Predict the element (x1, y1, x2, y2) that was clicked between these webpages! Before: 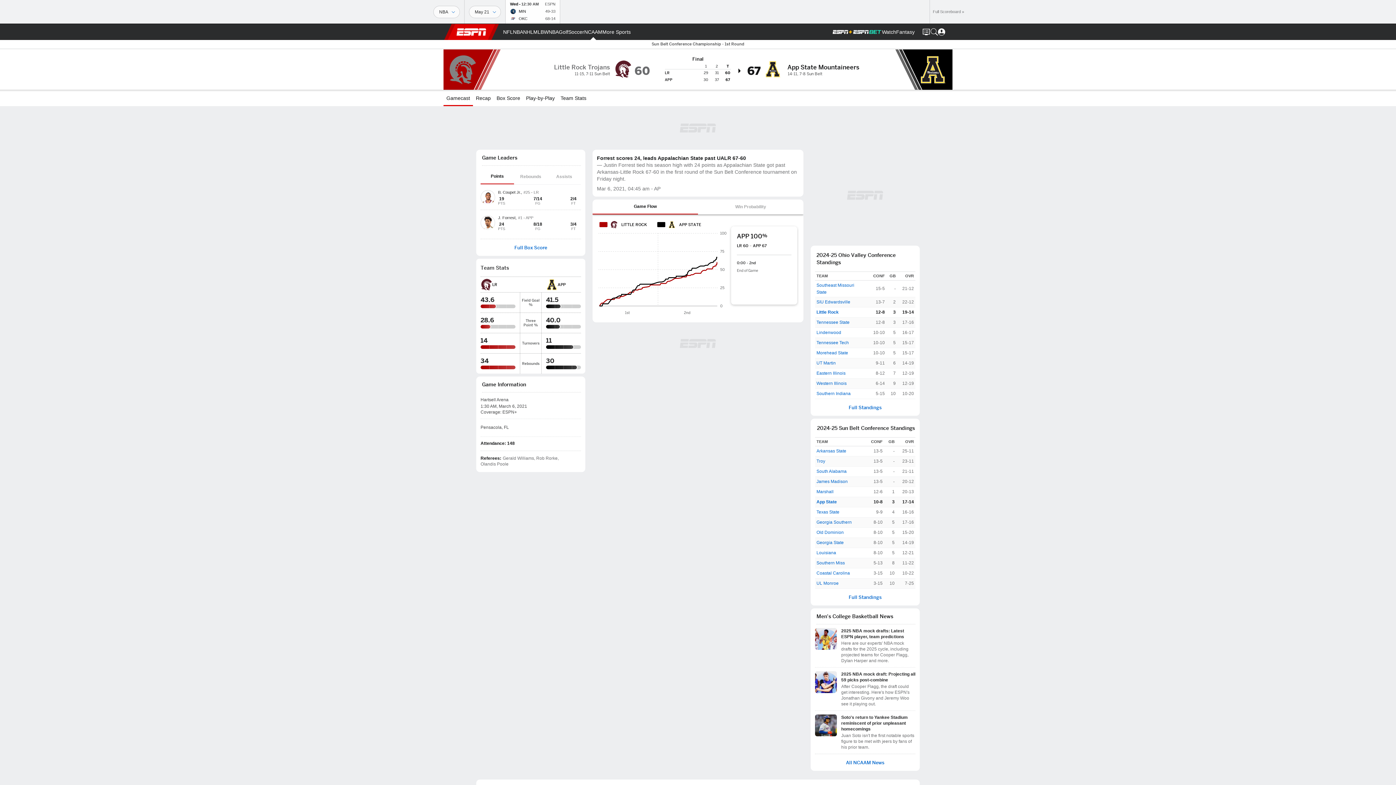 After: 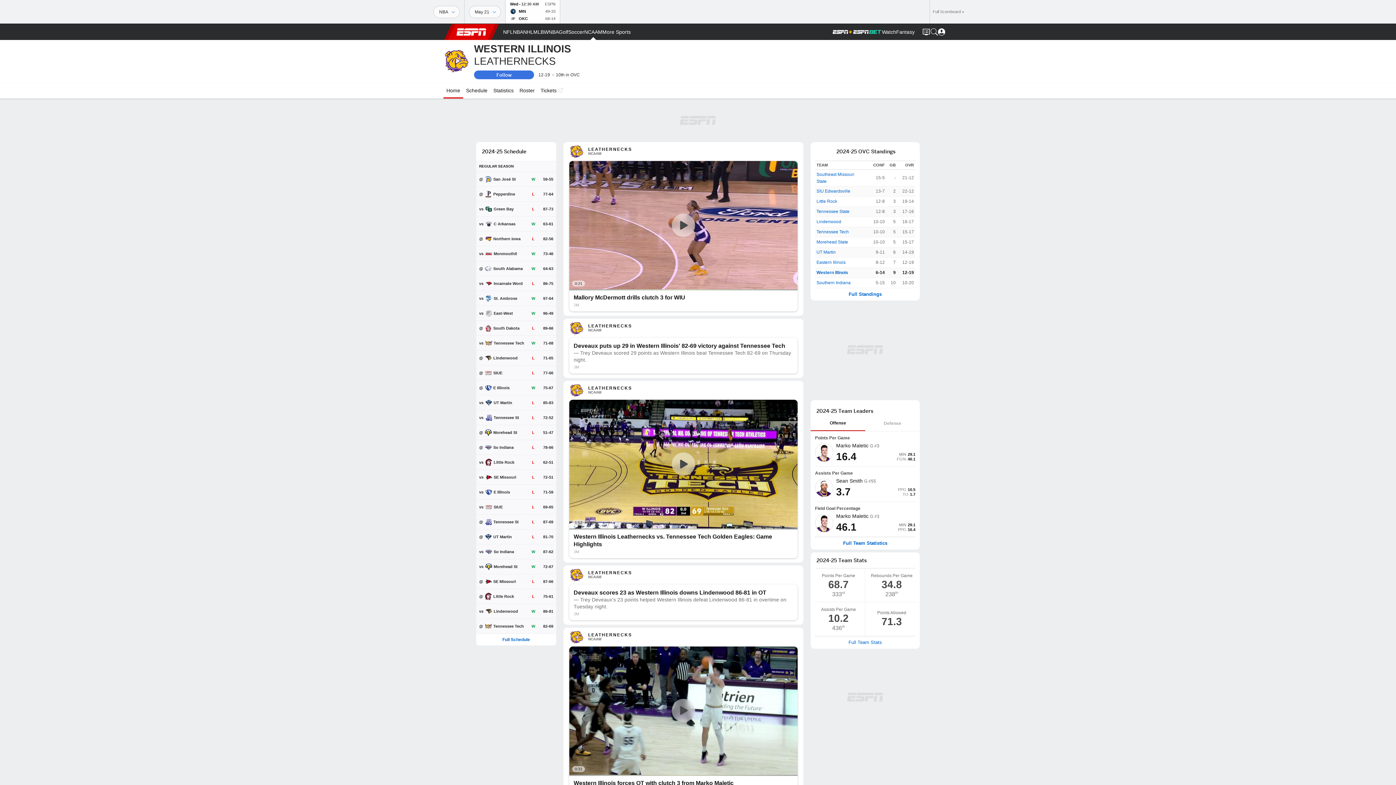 Action: bbox: (816, 380, 846, 387) label: Western Illinois